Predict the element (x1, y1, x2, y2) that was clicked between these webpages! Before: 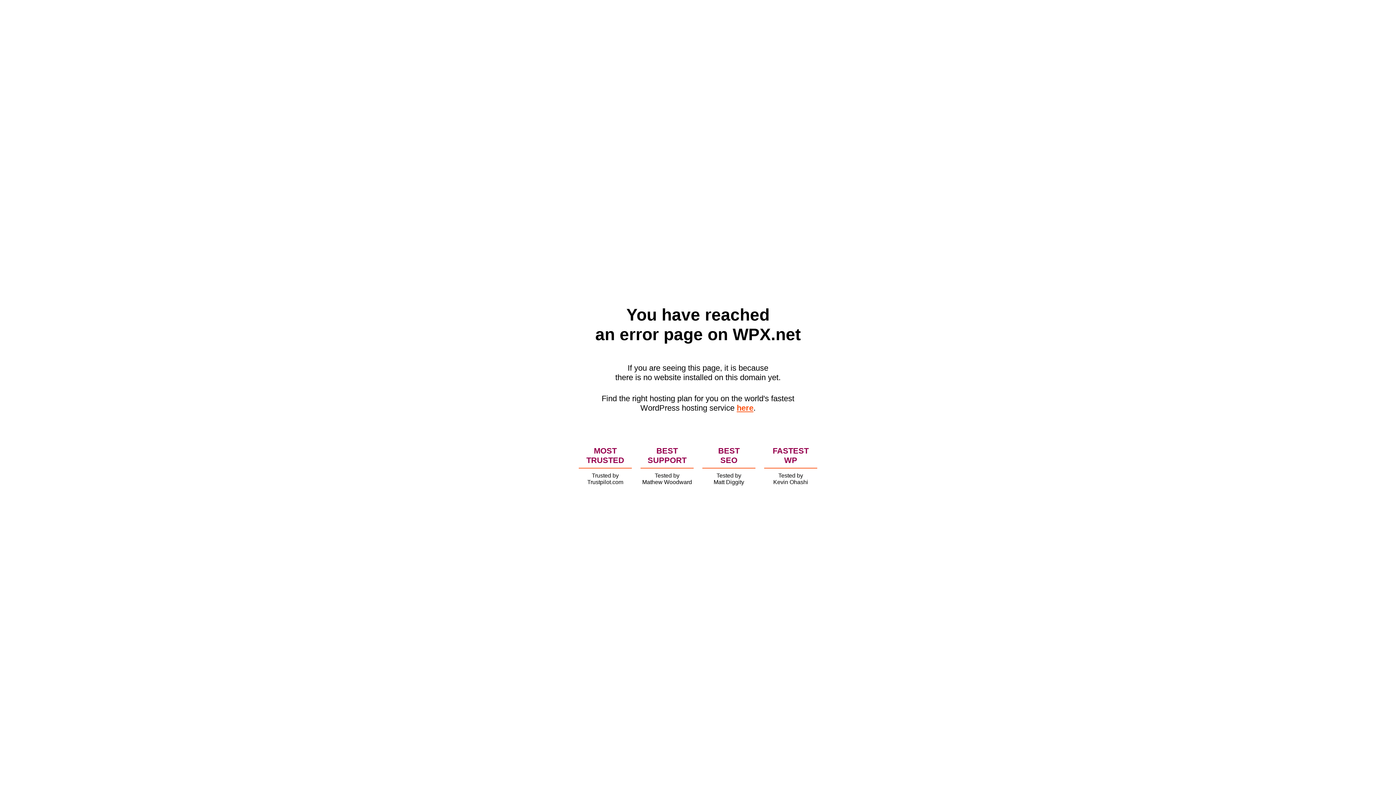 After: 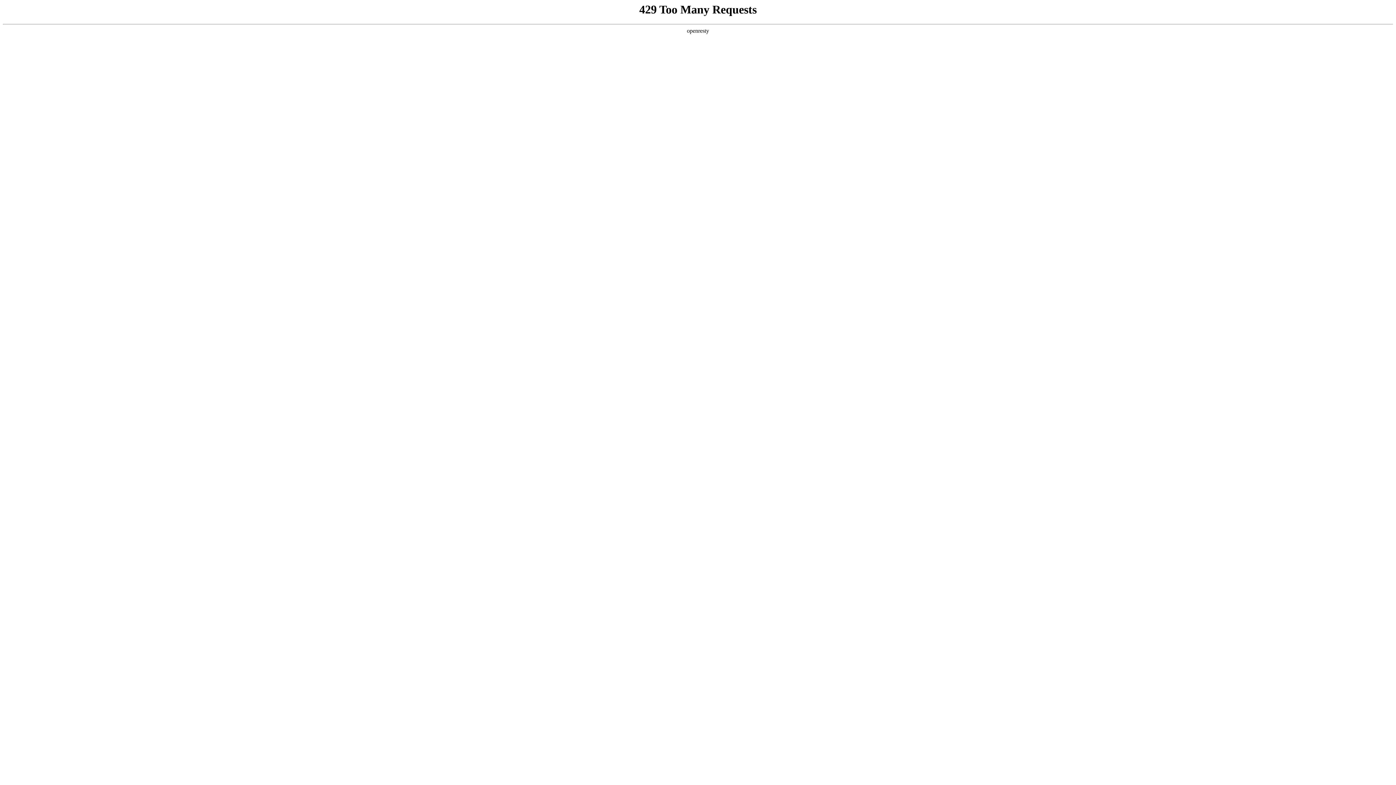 Action: bbox: (736, 403, 753, 412) label: here